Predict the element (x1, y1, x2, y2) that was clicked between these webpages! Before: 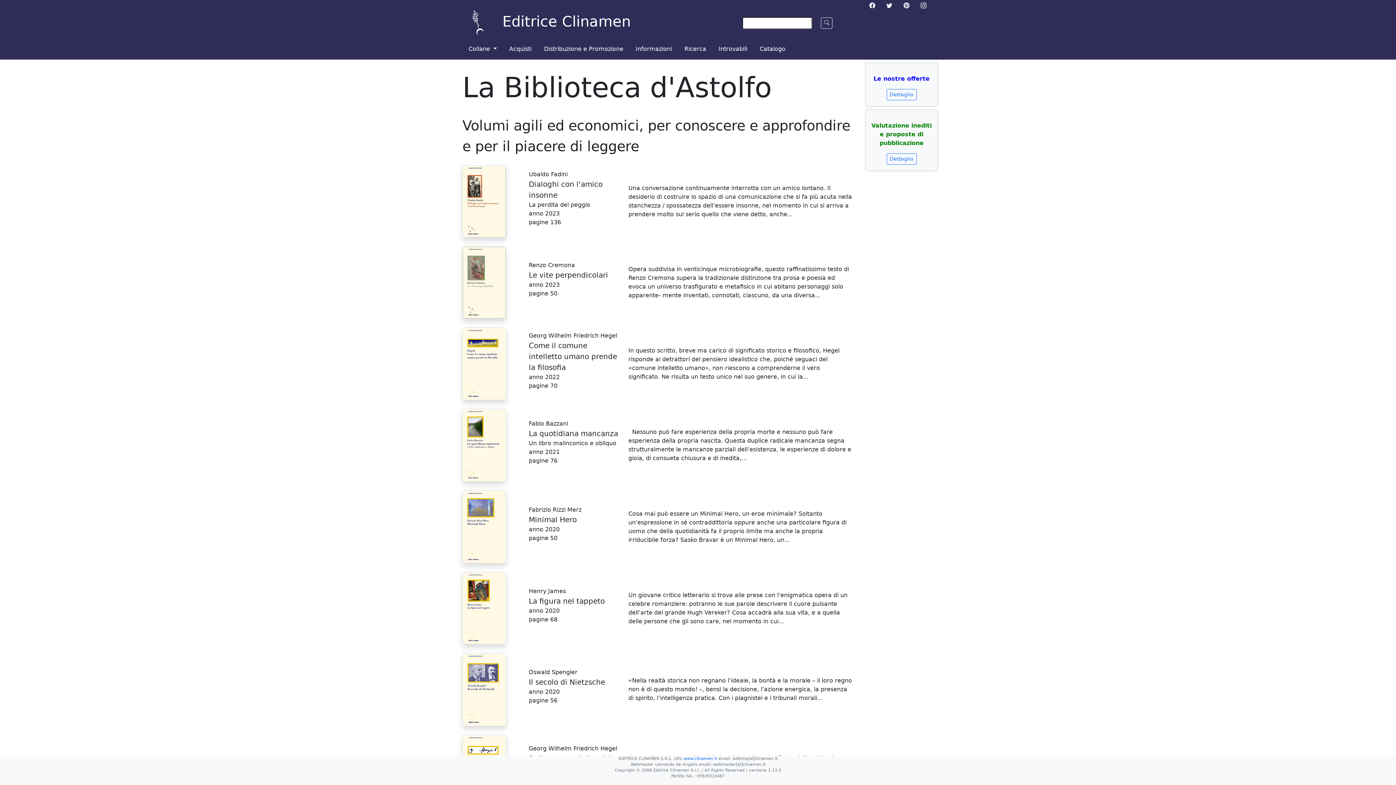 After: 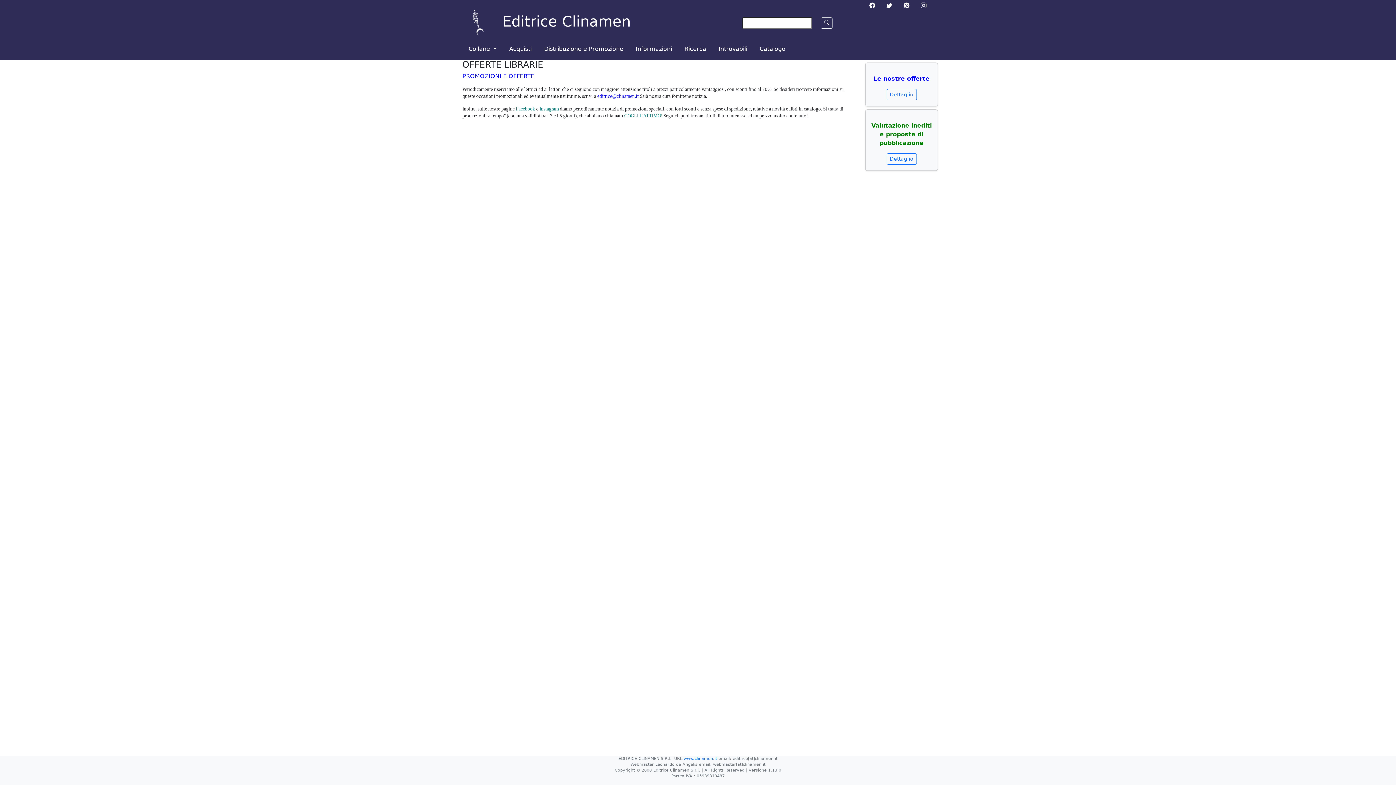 Action: bbox: (886, 89, 916, 100) label: Dettaglio